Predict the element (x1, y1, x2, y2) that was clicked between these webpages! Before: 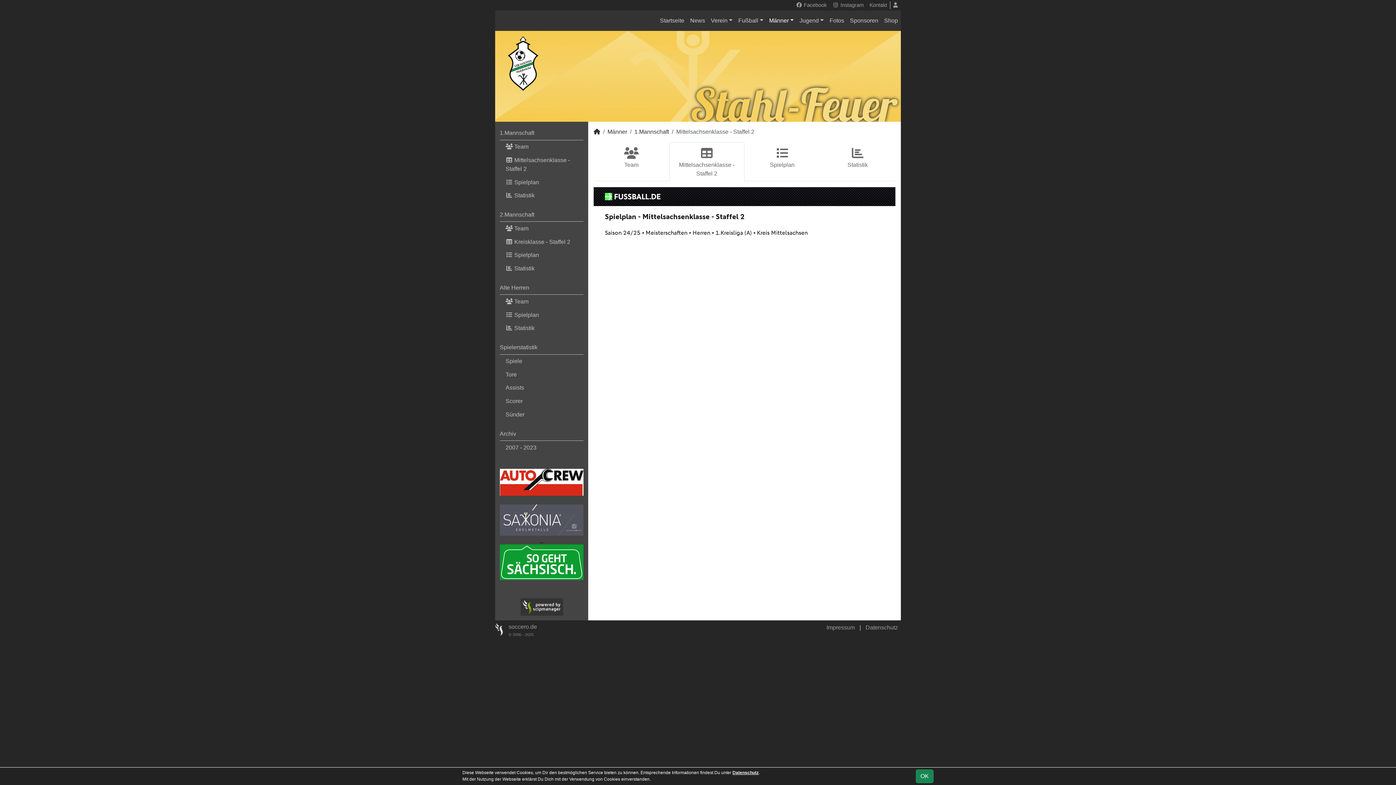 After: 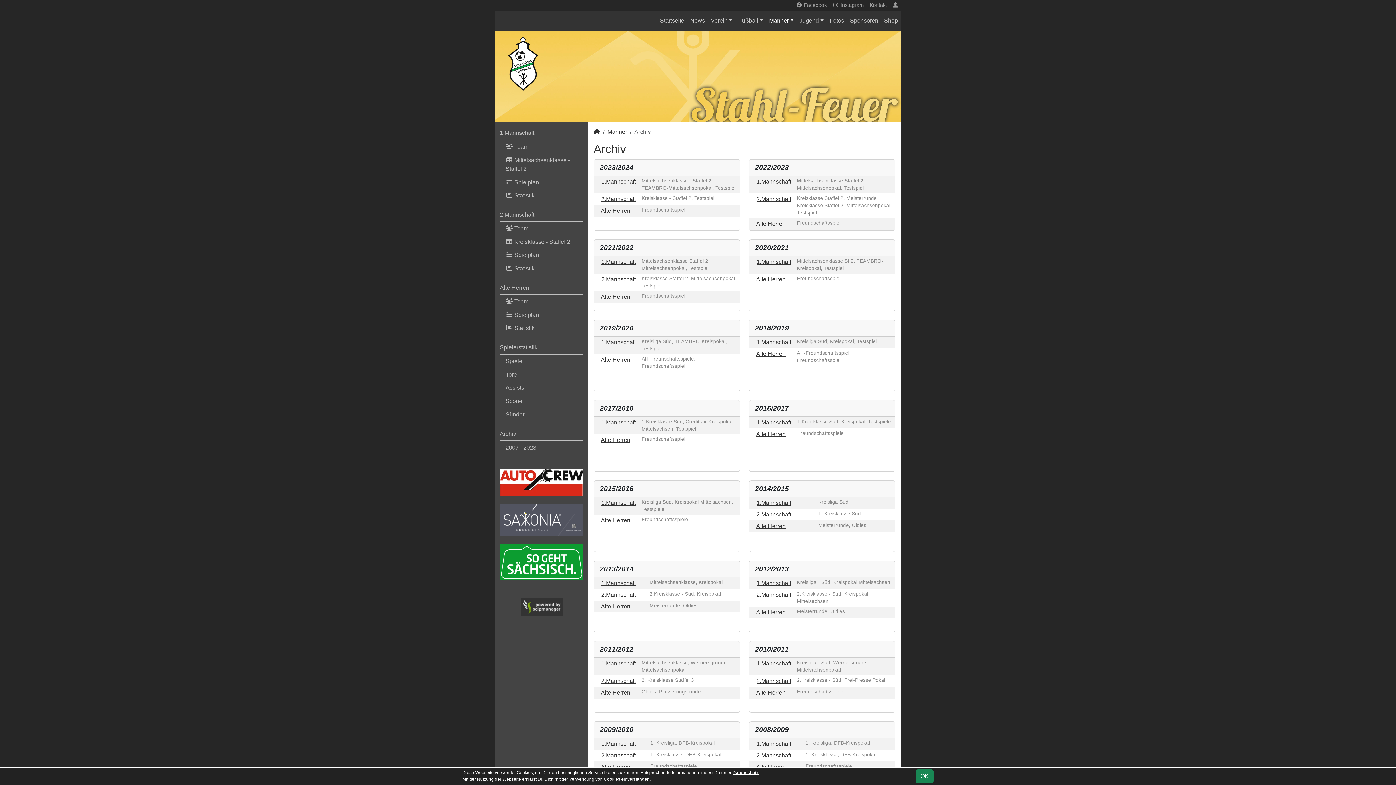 Action: label: 2007 - 2023 bbox: (505, 441, 583, 454)